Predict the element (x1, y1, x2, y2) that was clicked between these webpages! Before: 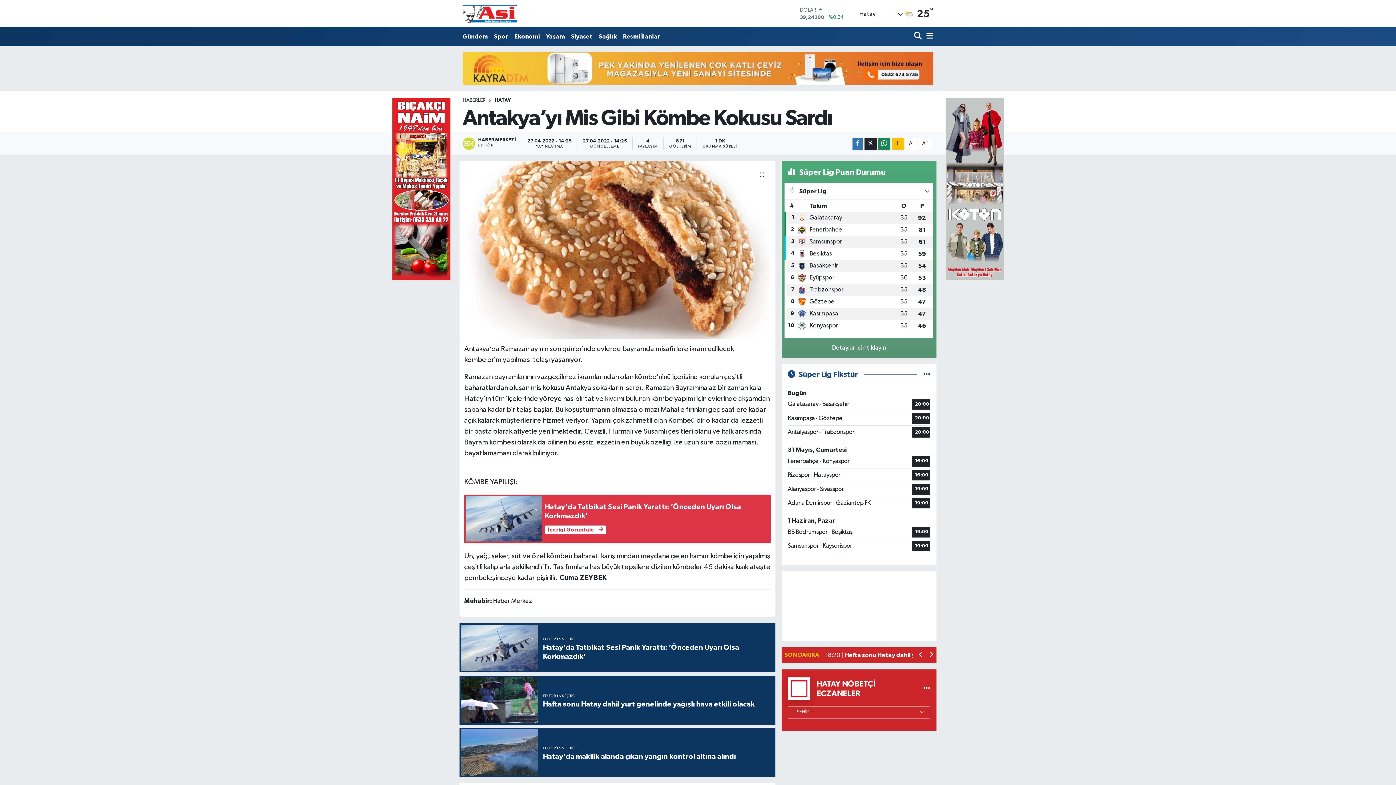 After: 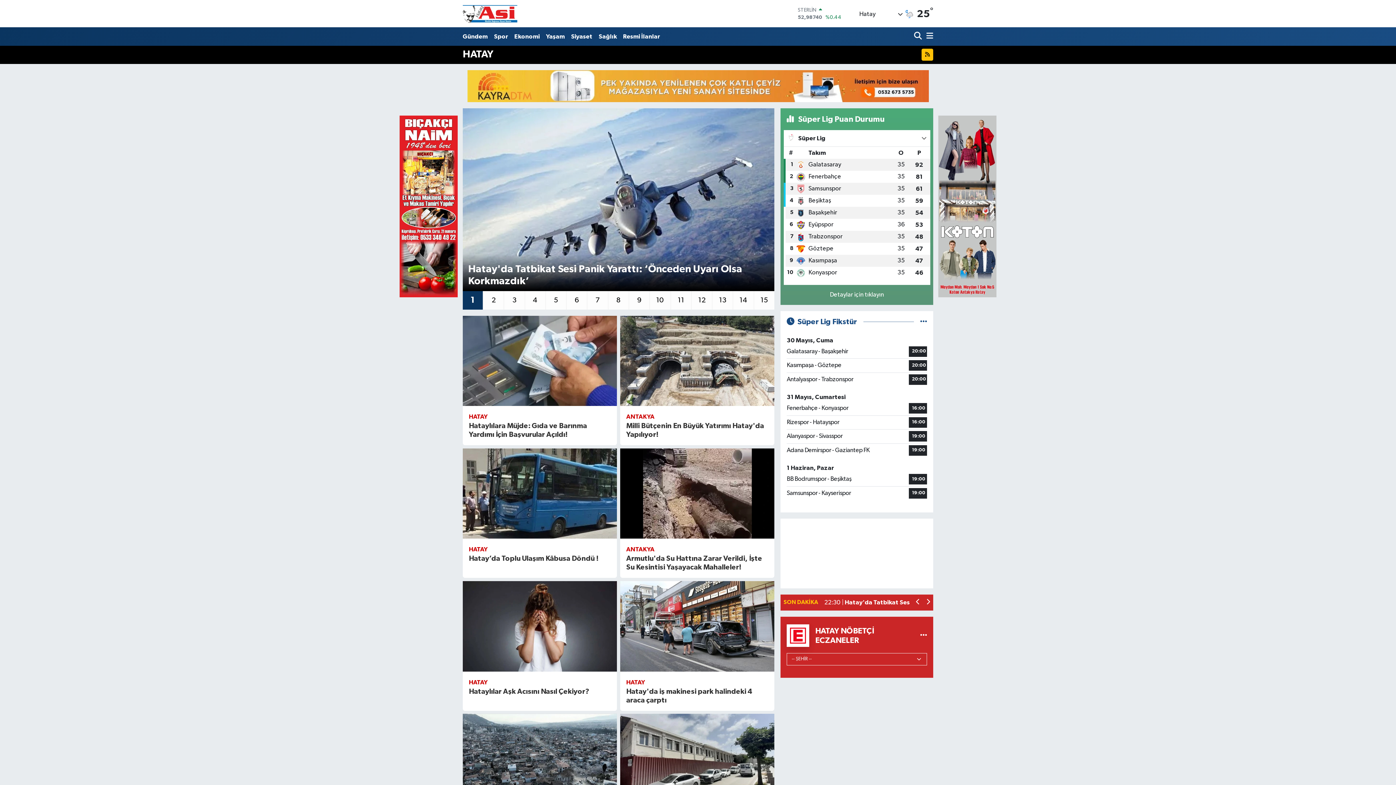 Action: bbox: (494, 97, 510, 102) label: HATAY